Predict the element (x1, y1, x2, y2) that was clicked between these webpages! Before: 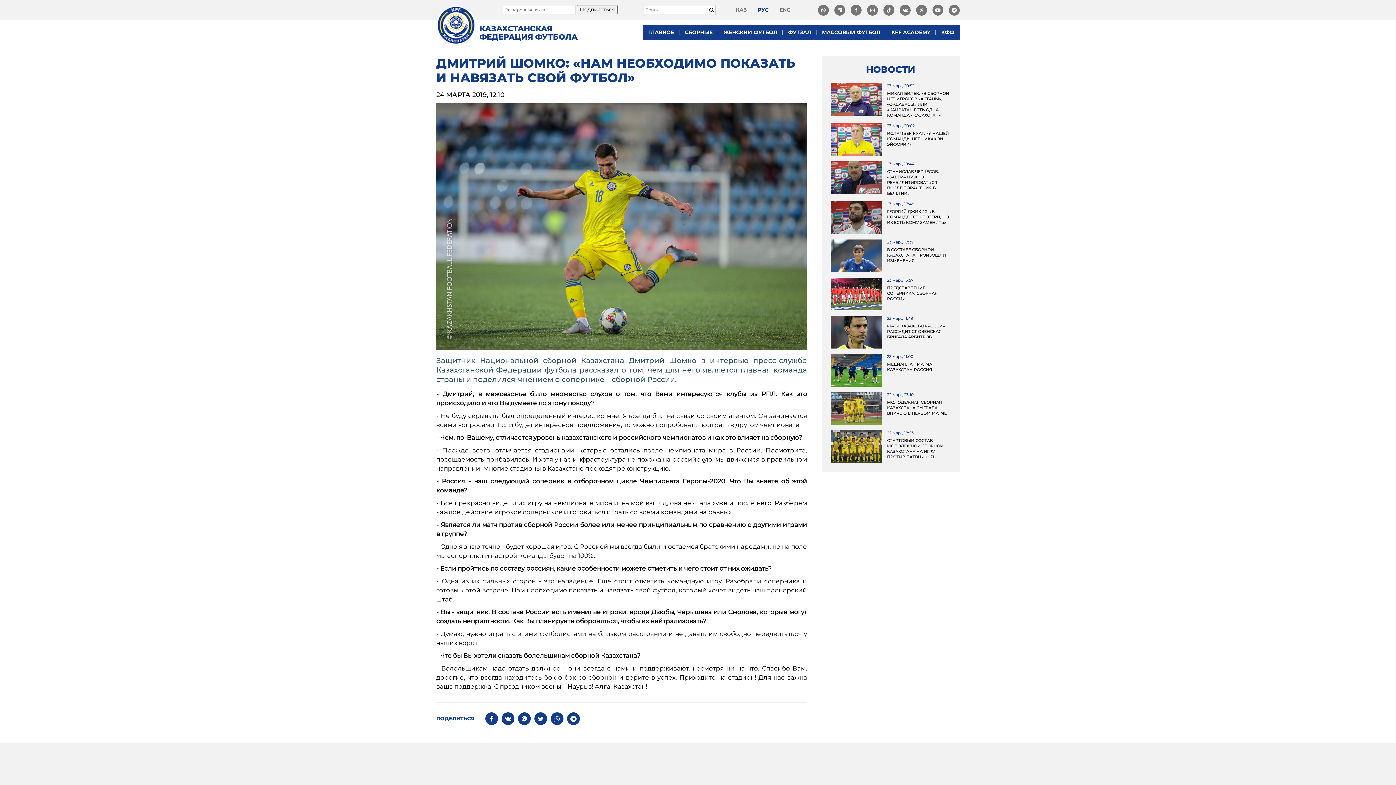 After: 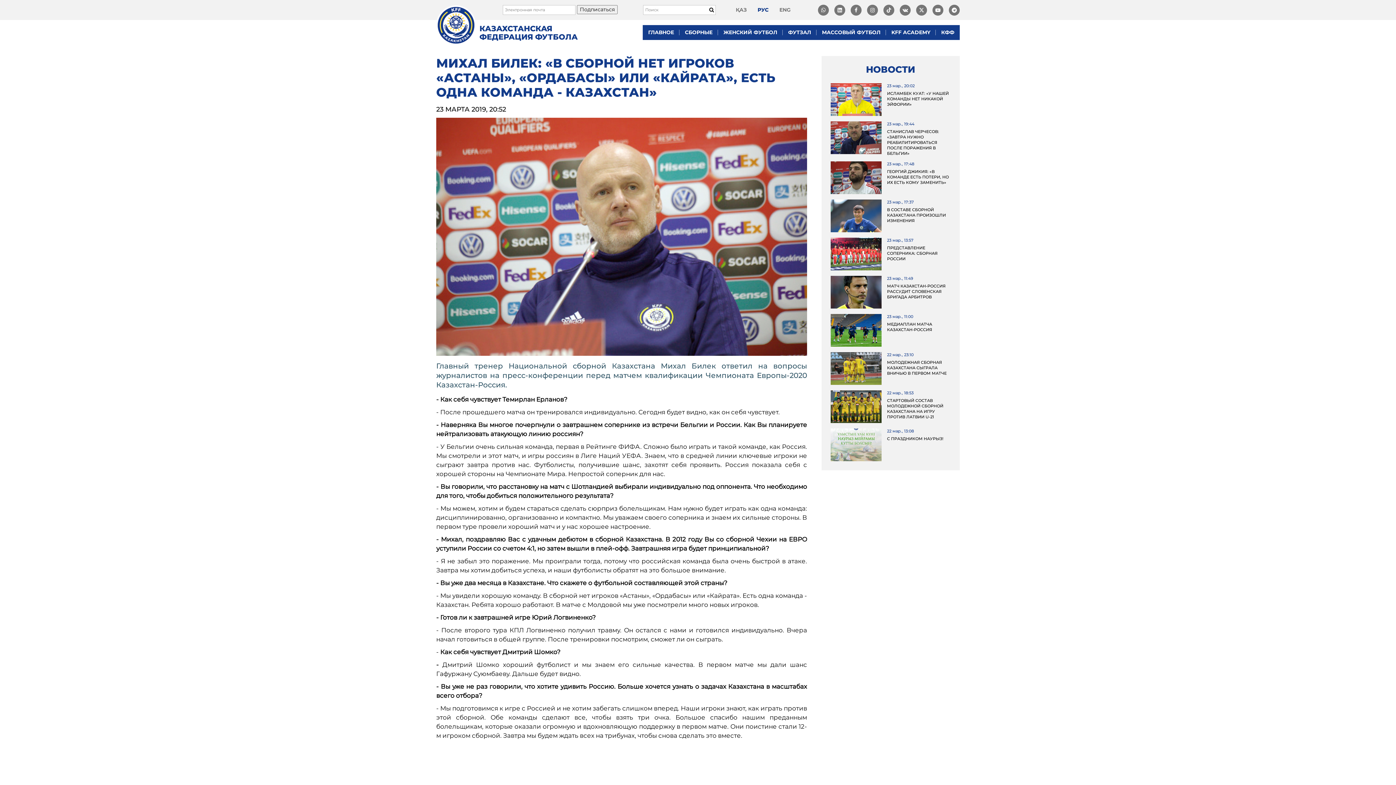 Action: bbox: (887, 90, 949, 117) label: МИХАЛ БИЛЕК: «В СБОРНОЙ НЕТ ИГРОКОВ «АСТАНЫ», «ОРДАБАСЫ» ИЛИ «КАЙРАТА», ЕСТЬ ОДНА КОМАНДА - КАЗАХСТАН»